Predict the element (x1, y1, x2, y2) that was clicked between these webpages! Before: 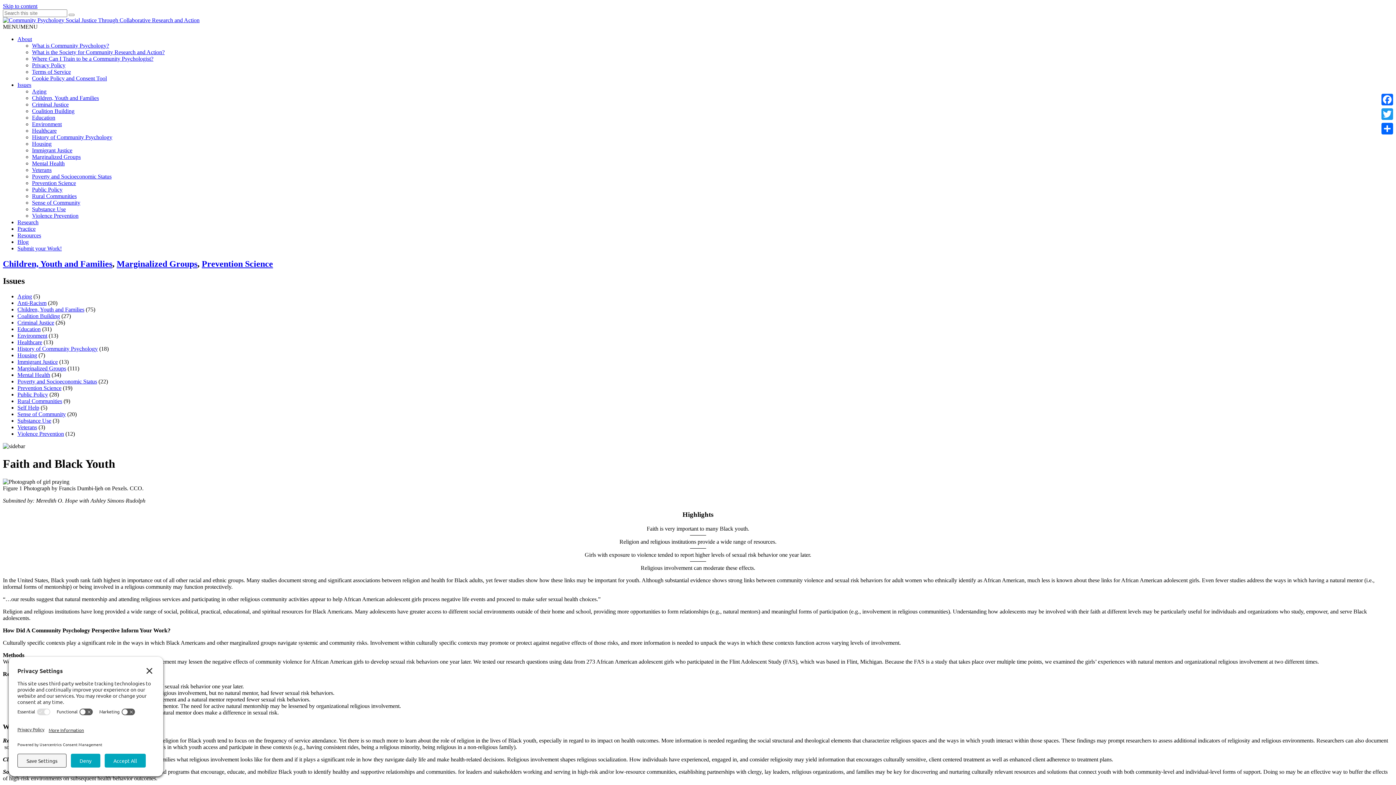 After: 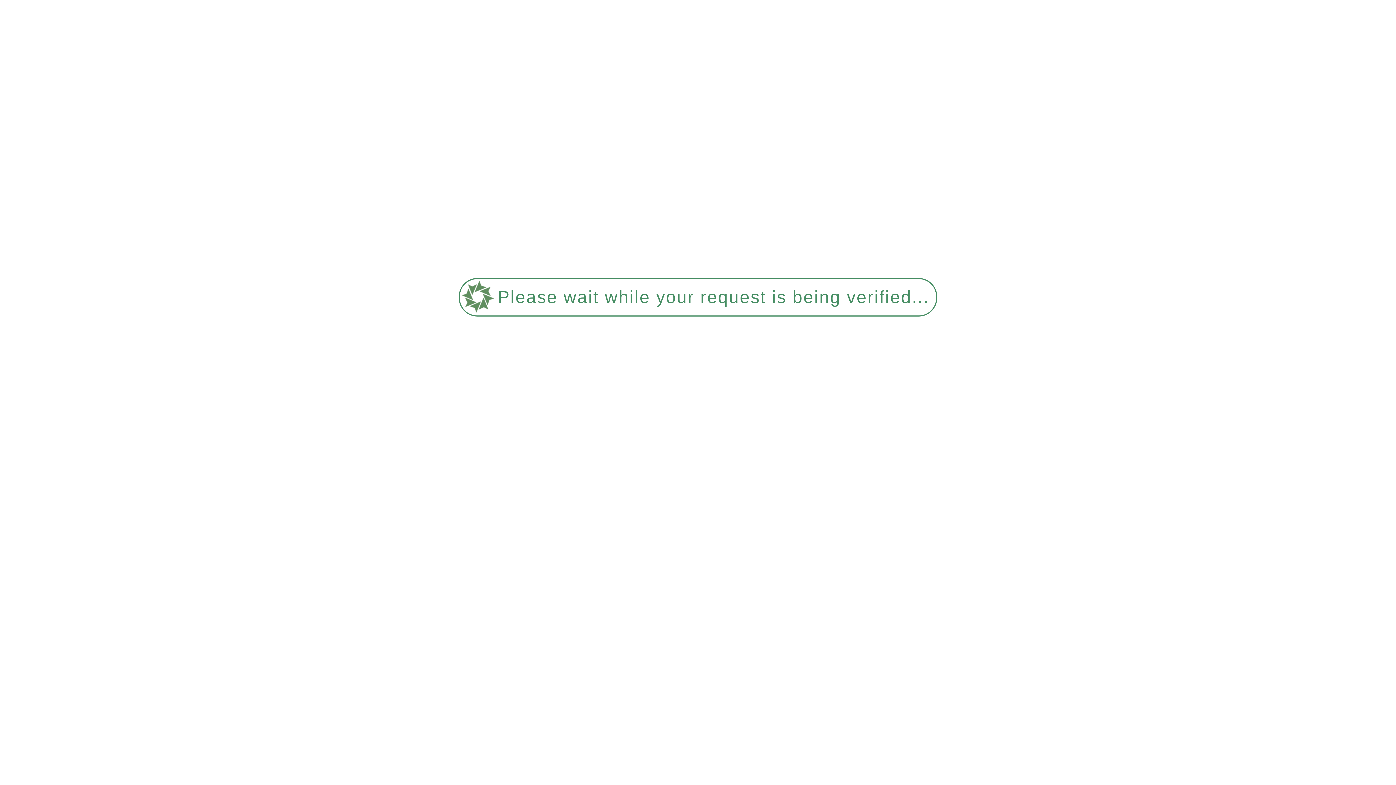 Action: bbox: (68, 13, 74, 16)